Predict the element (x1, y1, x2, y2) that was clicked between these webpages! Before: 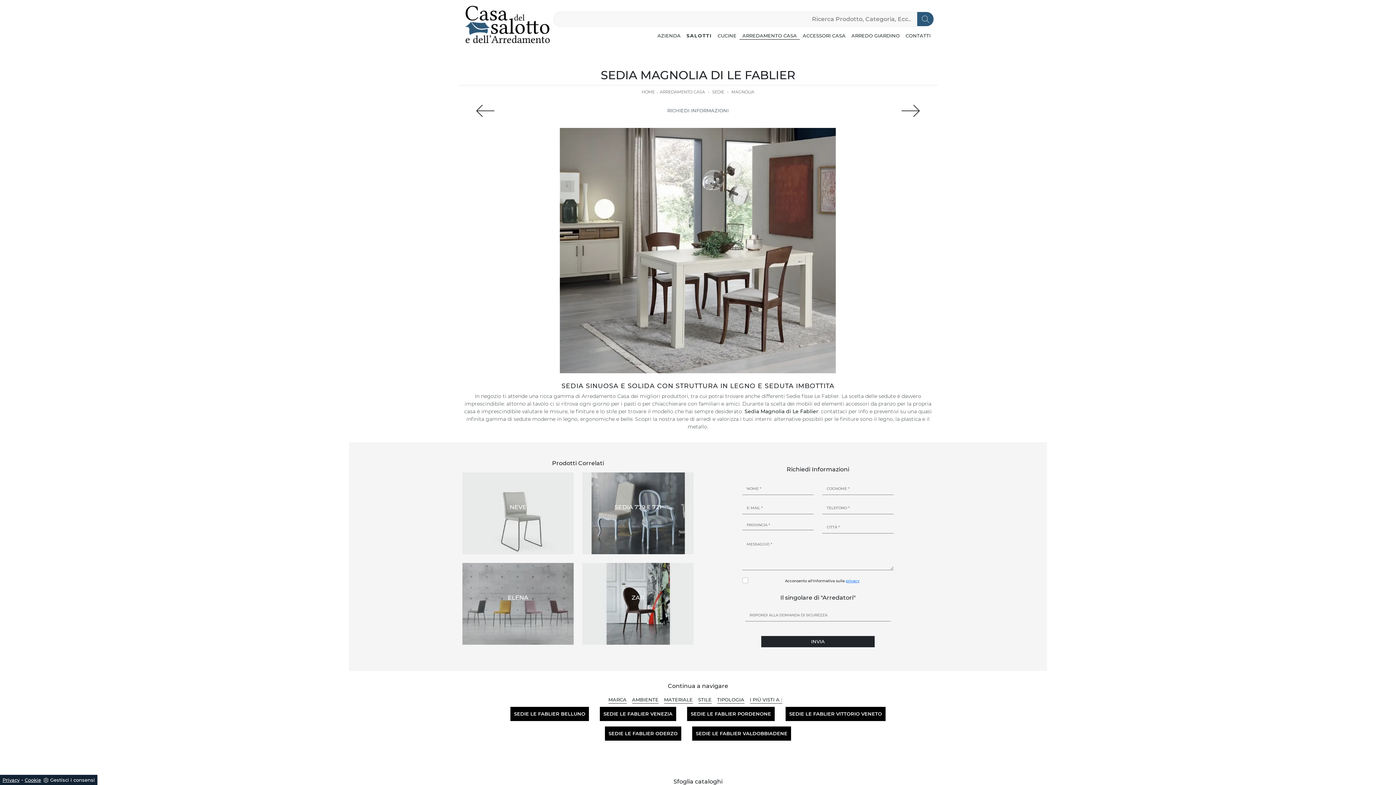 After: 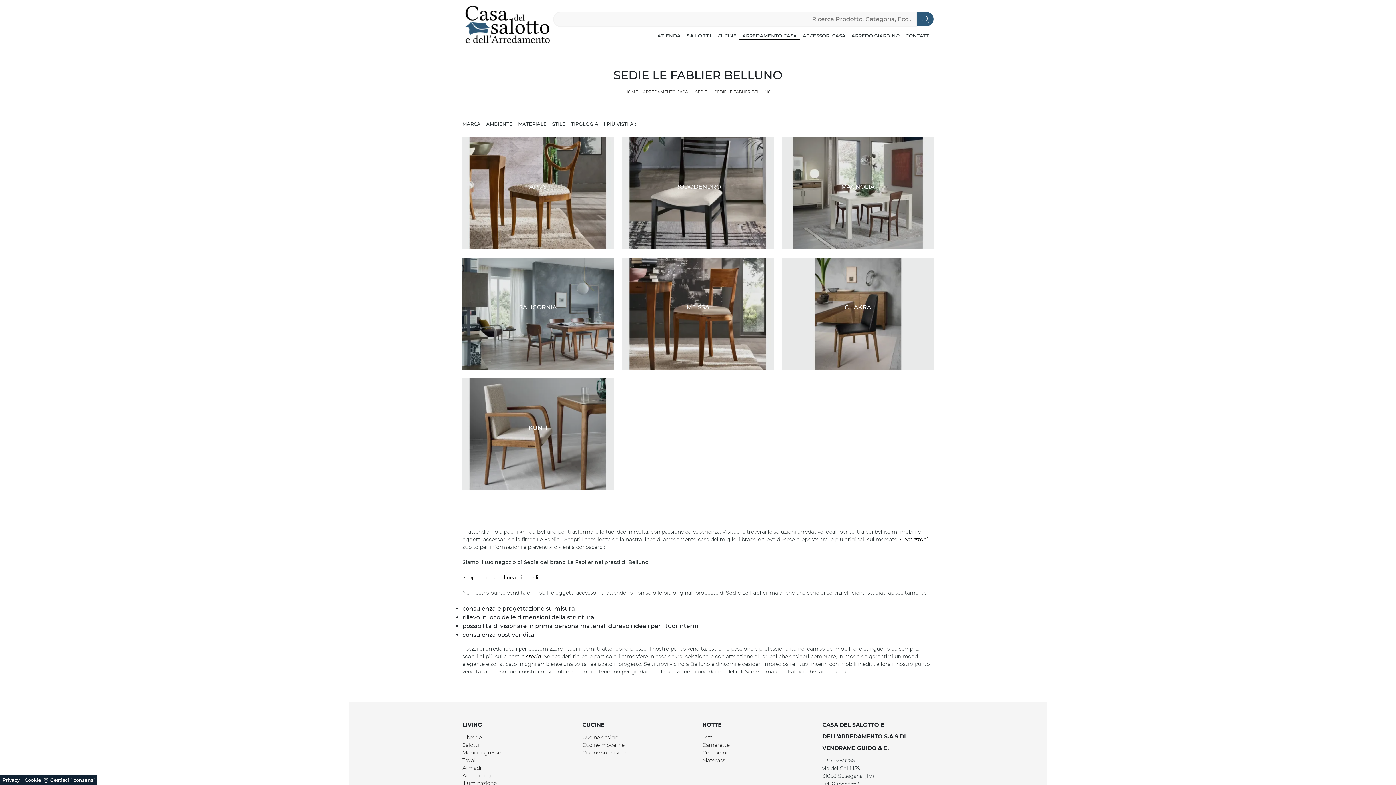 Action: label: SEDIE LE FABLIER BELLUNO bbox: (510, 707, 589, 721)